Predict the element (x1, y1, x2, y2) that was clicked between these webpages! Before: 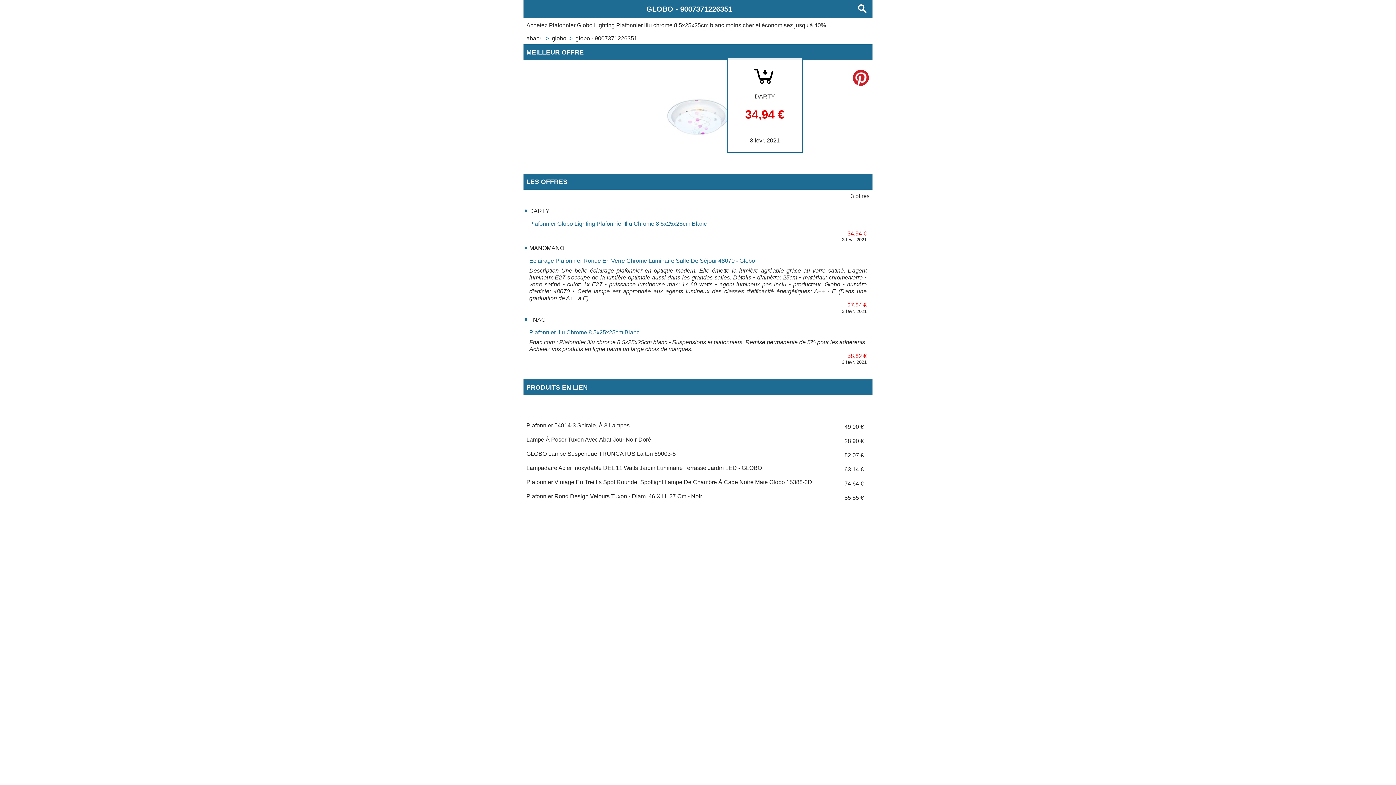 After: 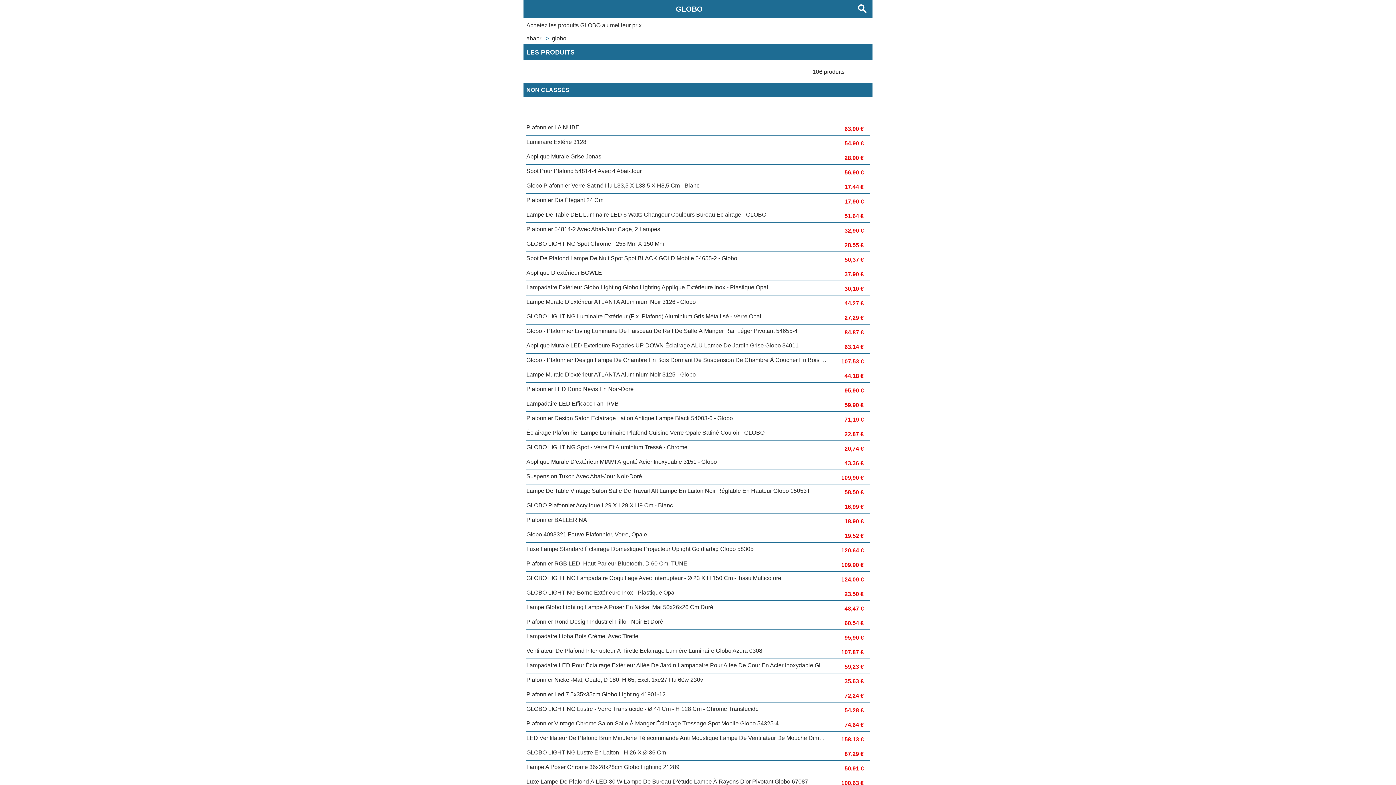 Action: bbox: (552, 35, 566, 41) label: globo